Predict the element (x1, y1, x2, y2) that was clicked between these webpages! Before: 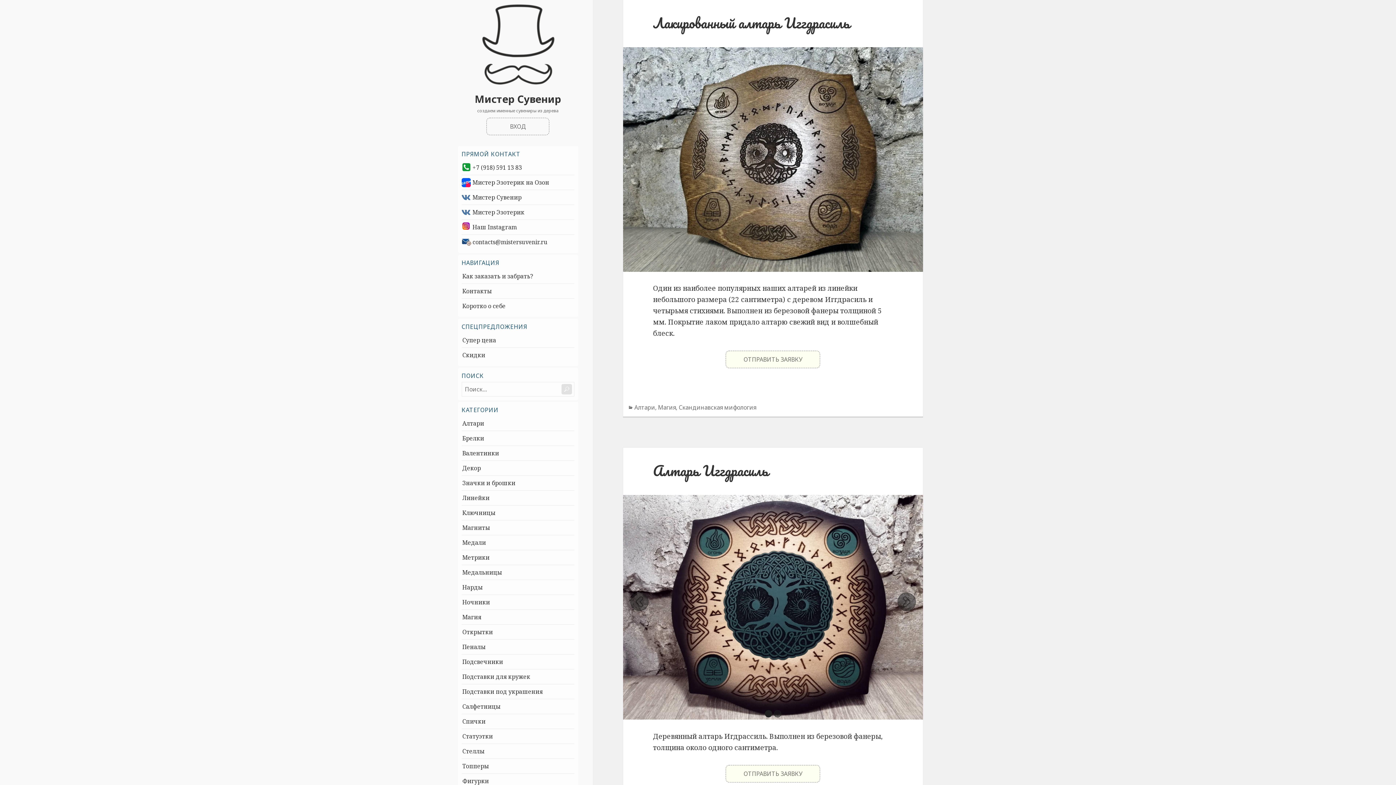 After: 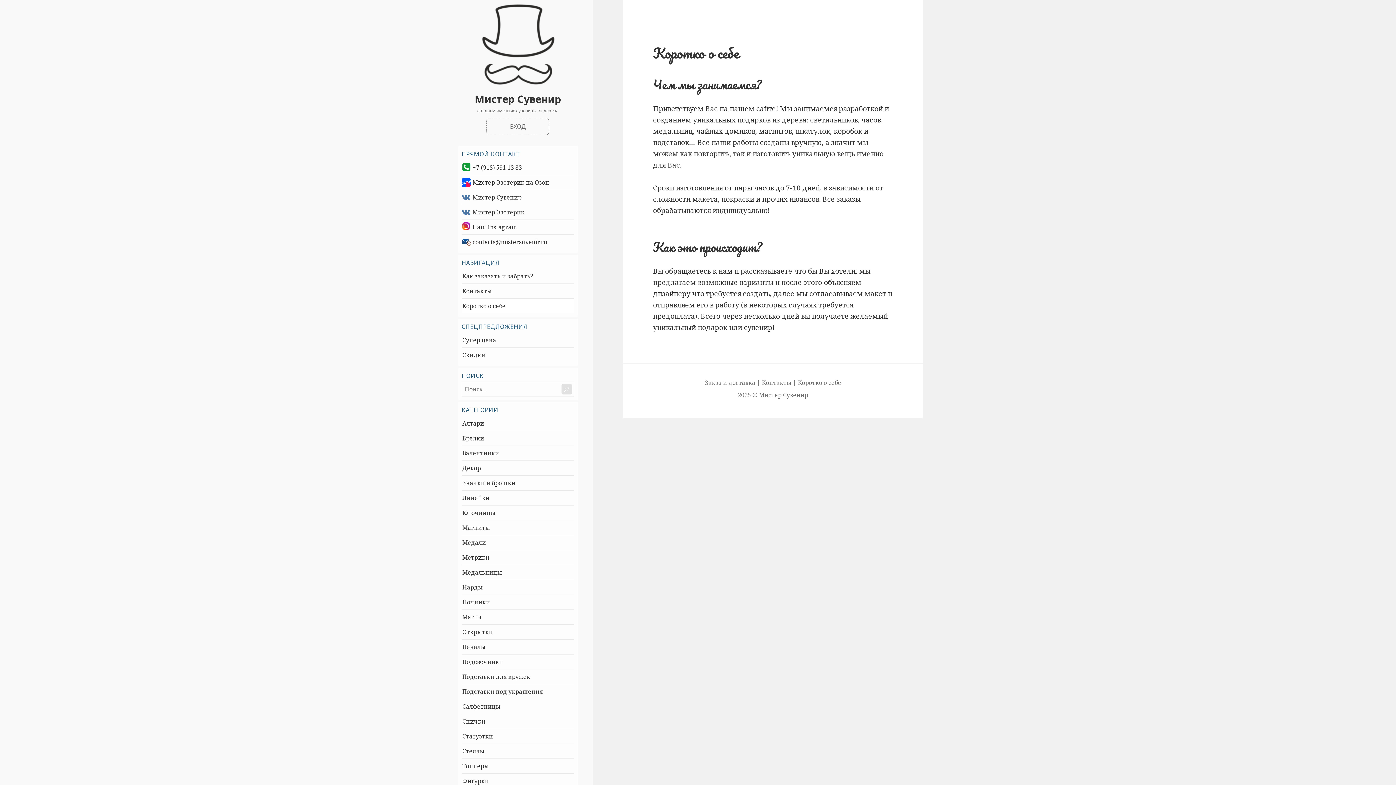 Action: bbox: (462, 301, 573, 310) label: Коротко о себе